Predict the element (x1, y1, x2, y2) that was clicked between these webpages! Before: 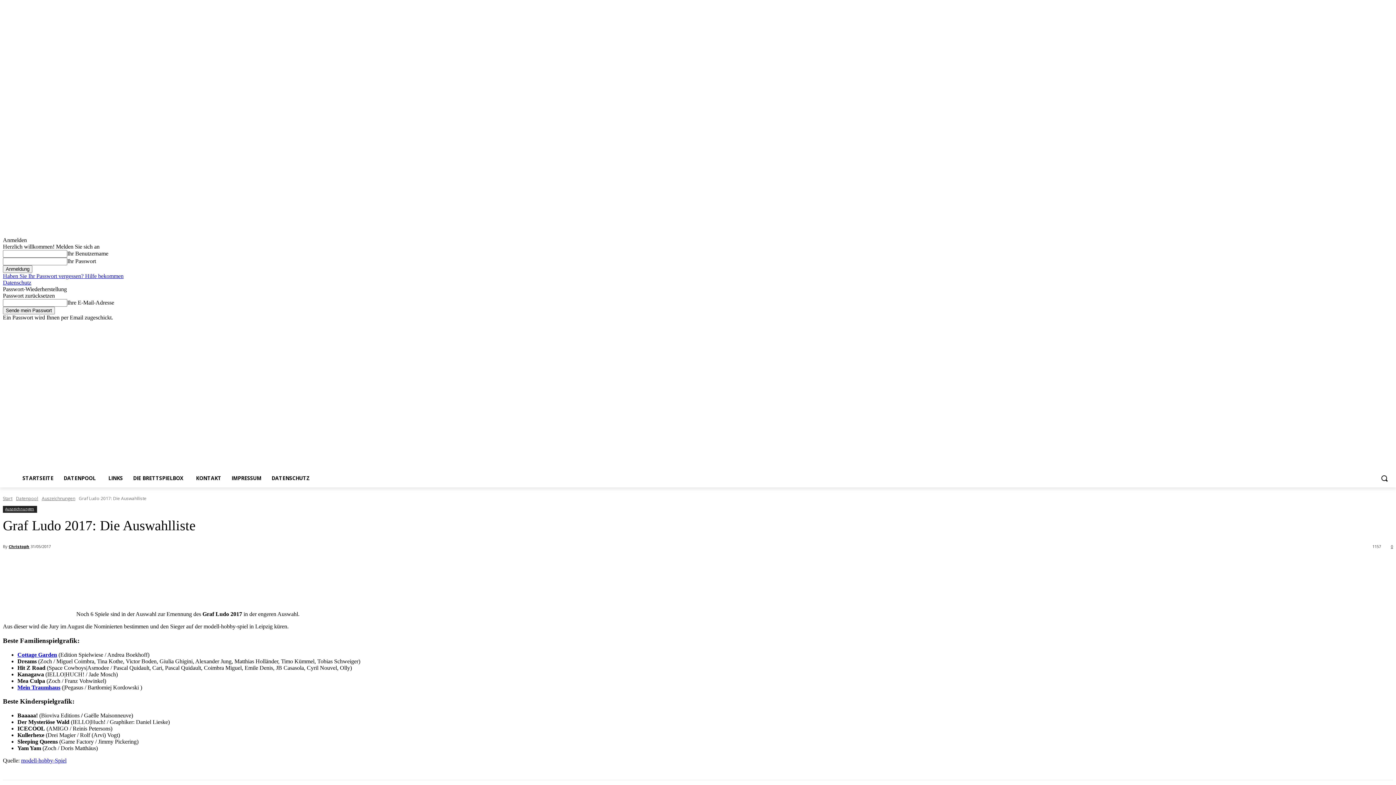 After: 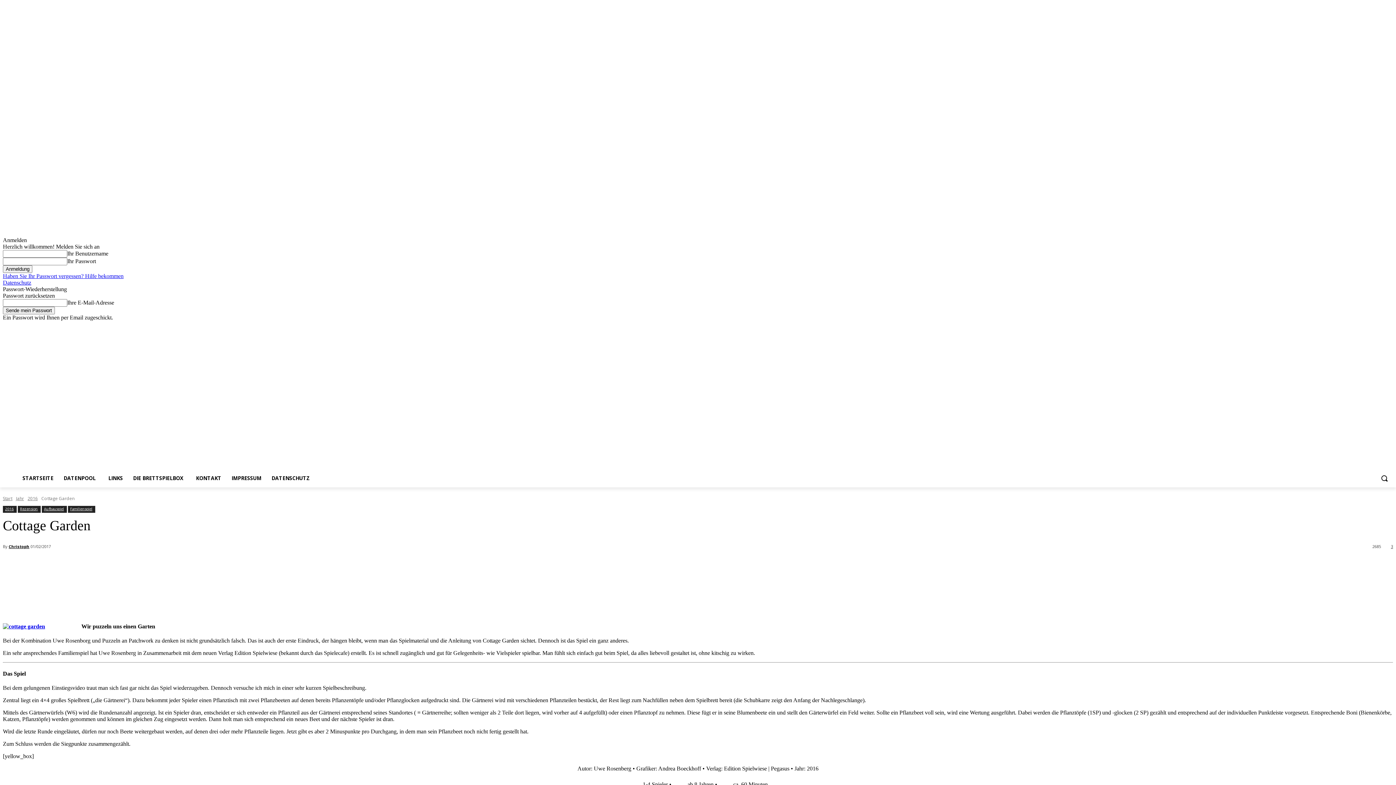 Action: bbox: (17, 651, 57, 658) label: Cottage Garden